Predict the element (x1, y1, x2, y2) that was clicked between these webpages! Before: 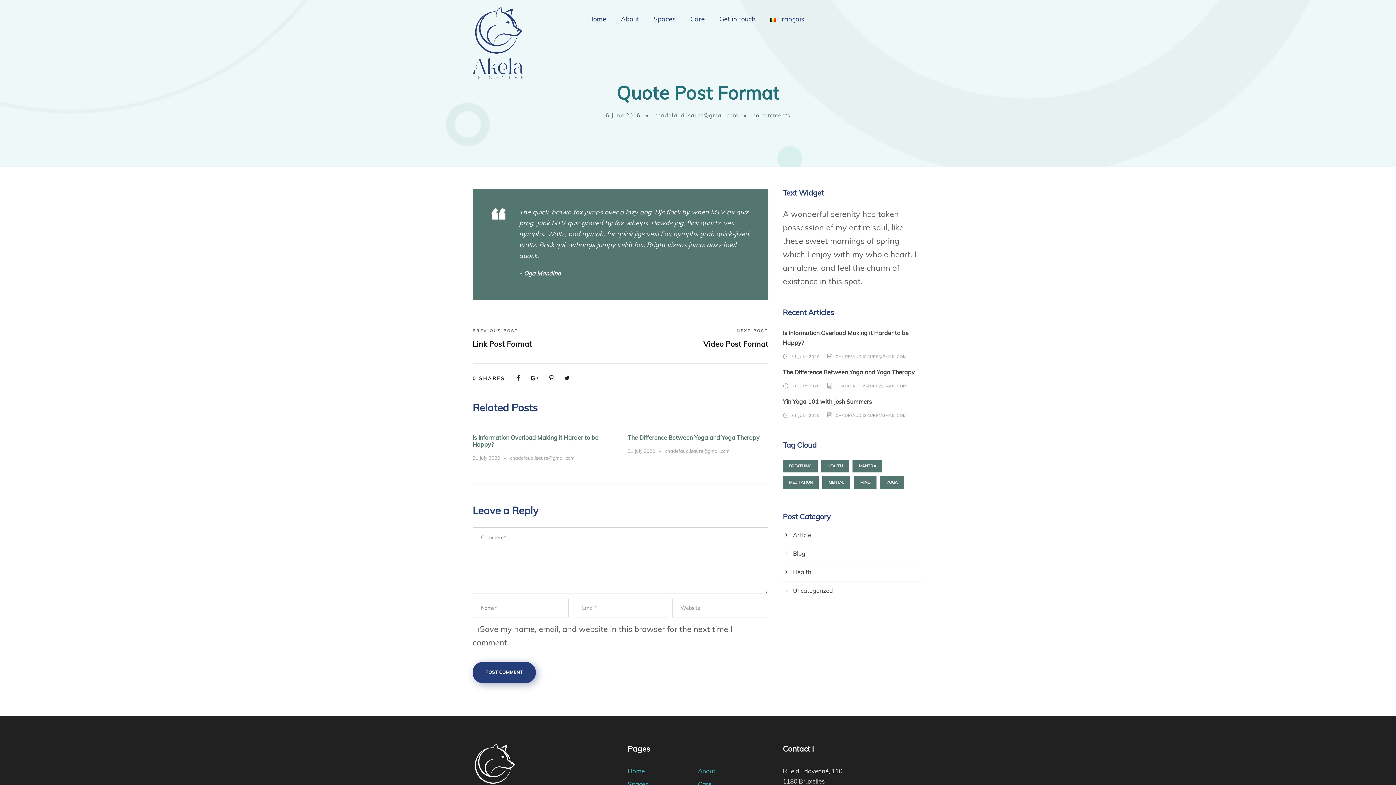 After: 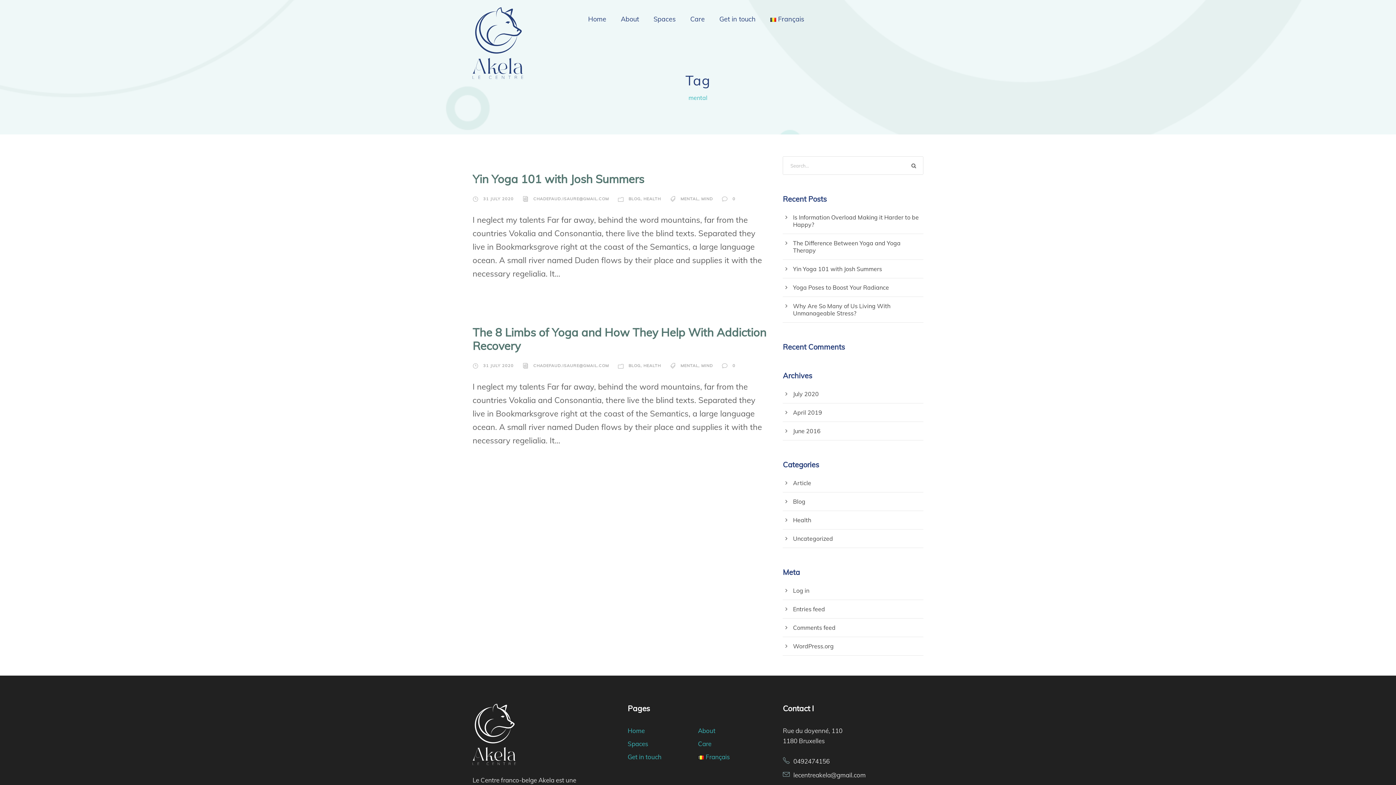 Action: label: mental (2 items) bbox: (822, 476, 850, 489)